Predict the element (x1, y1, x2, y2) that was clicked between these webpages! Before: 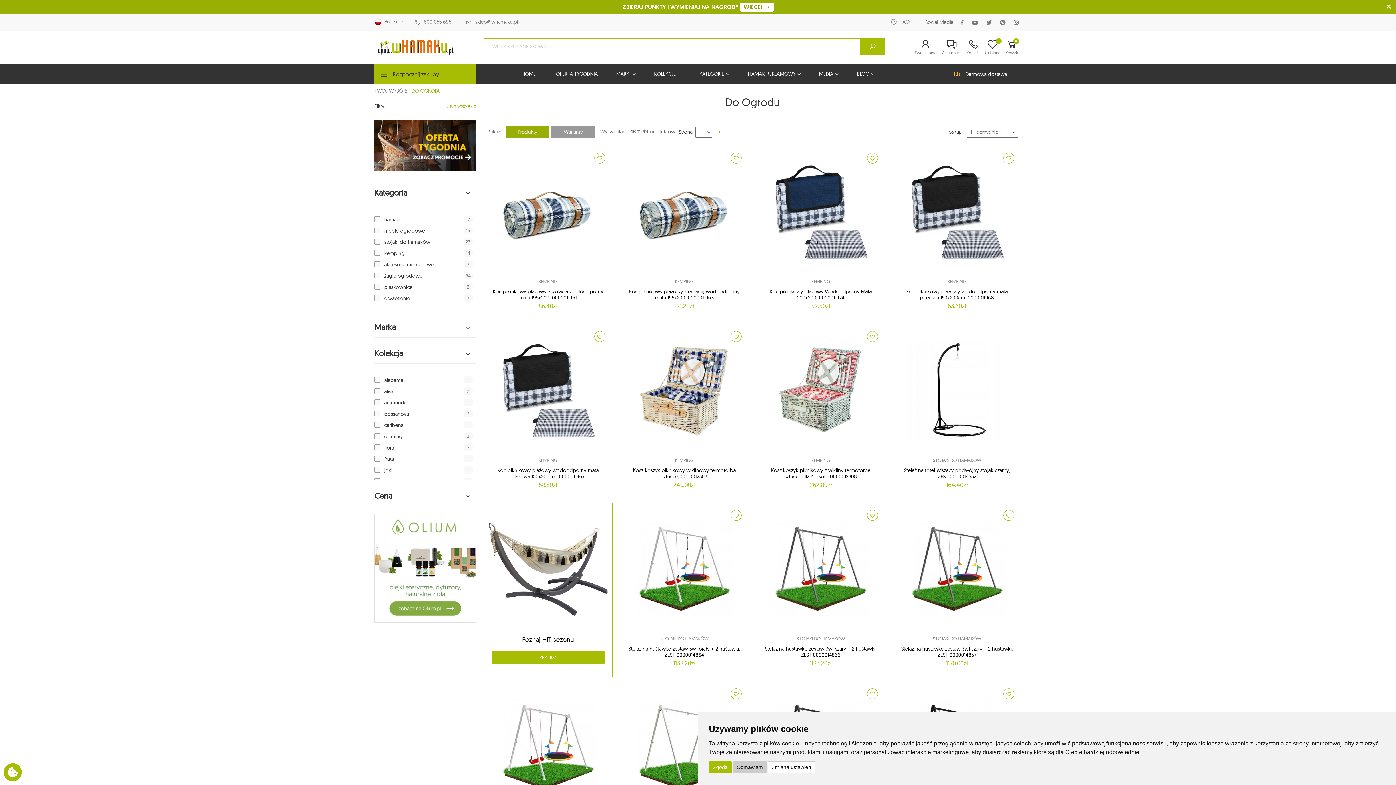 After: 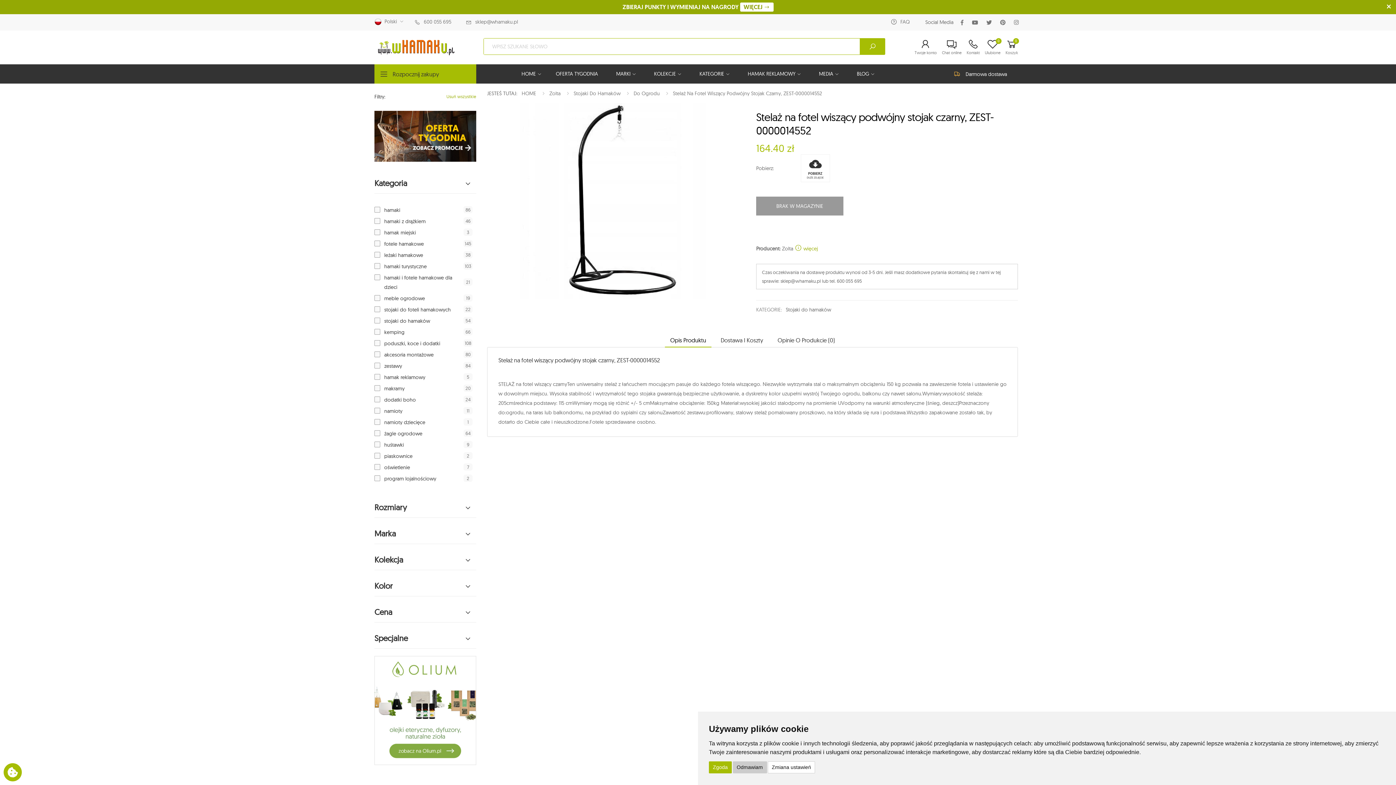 Action: label: Stelaż na fotel wiszący podwójny stojak czarny, ZEST-0000014552 bbox: (904, 467, 1010, 479)